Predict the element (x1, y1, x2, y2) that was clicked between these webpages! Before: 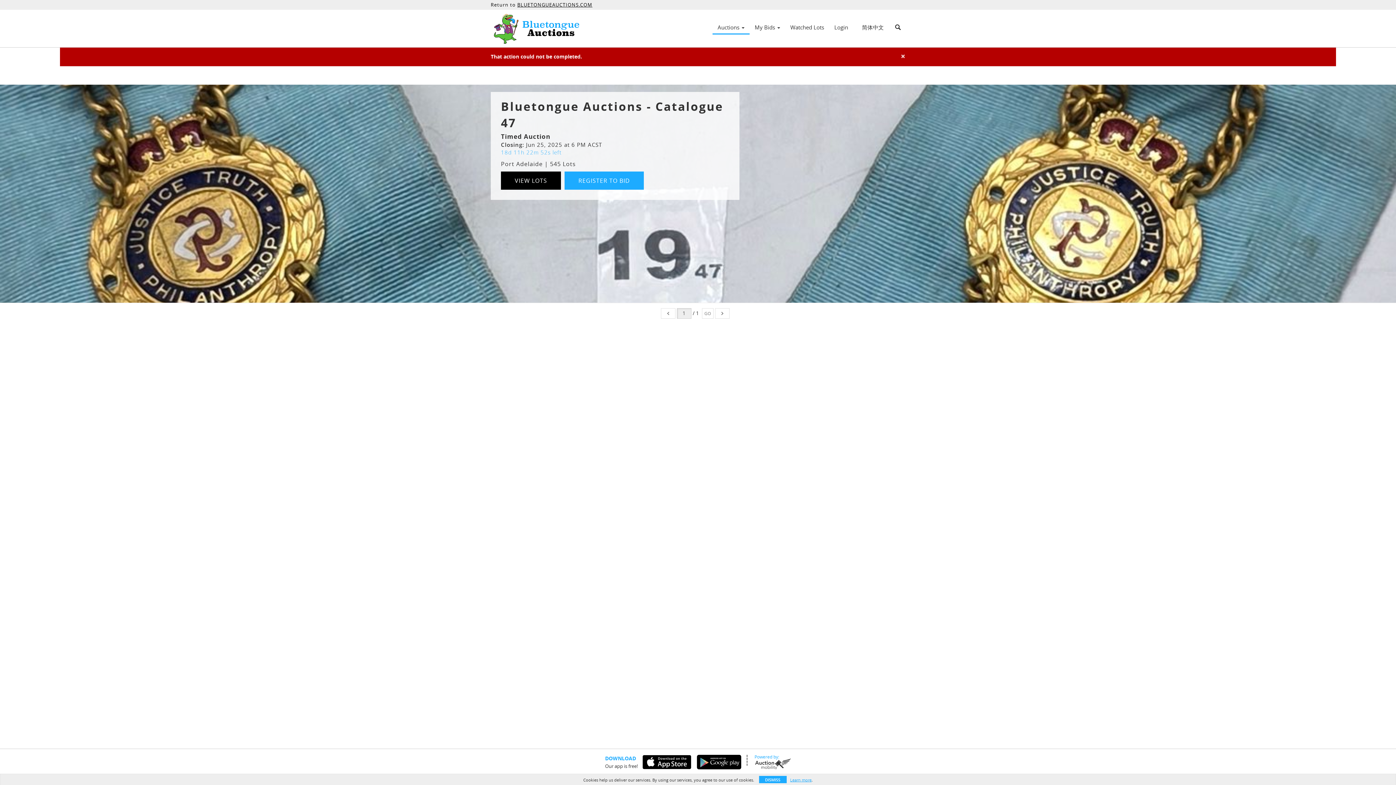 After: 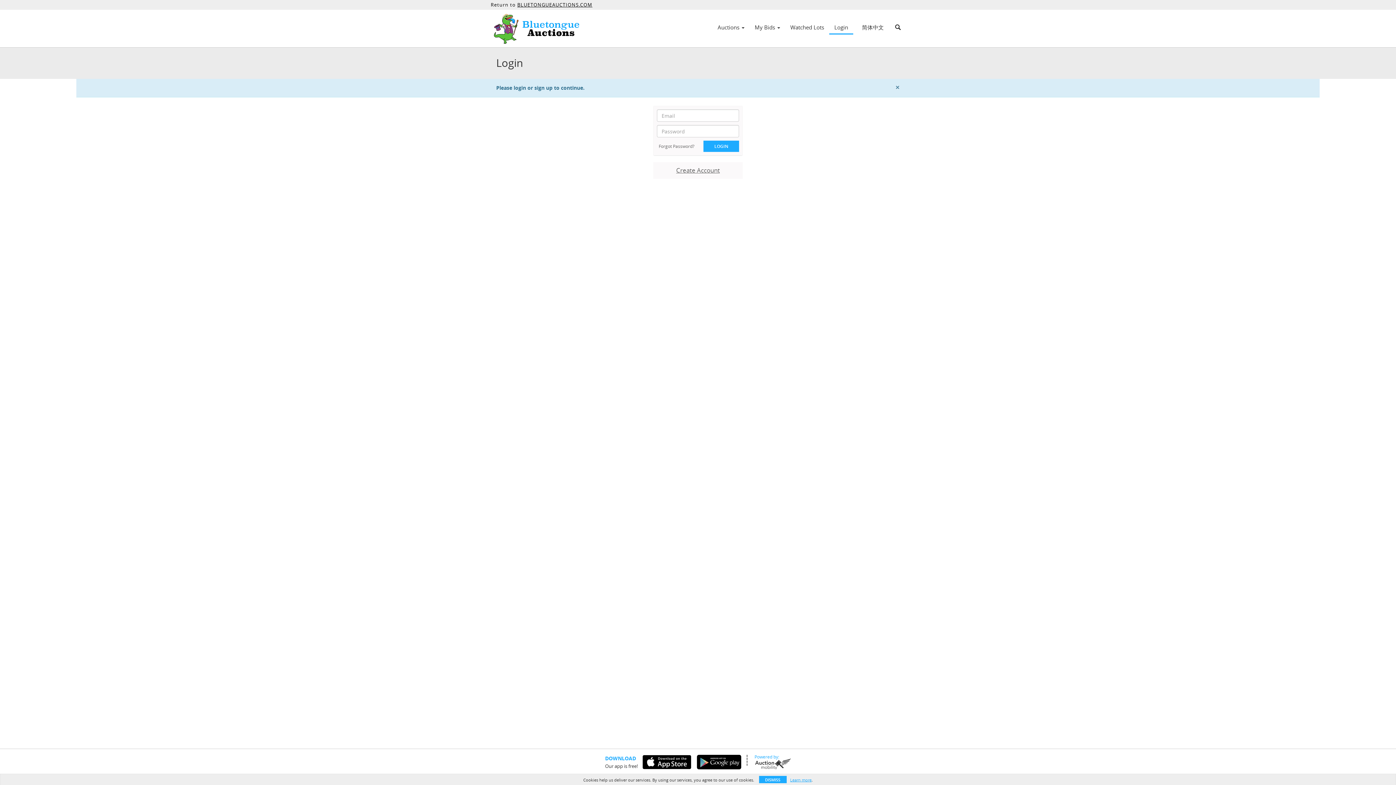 Action: label: REGISTER TO BID bbox: (564, 171, 644, 189)